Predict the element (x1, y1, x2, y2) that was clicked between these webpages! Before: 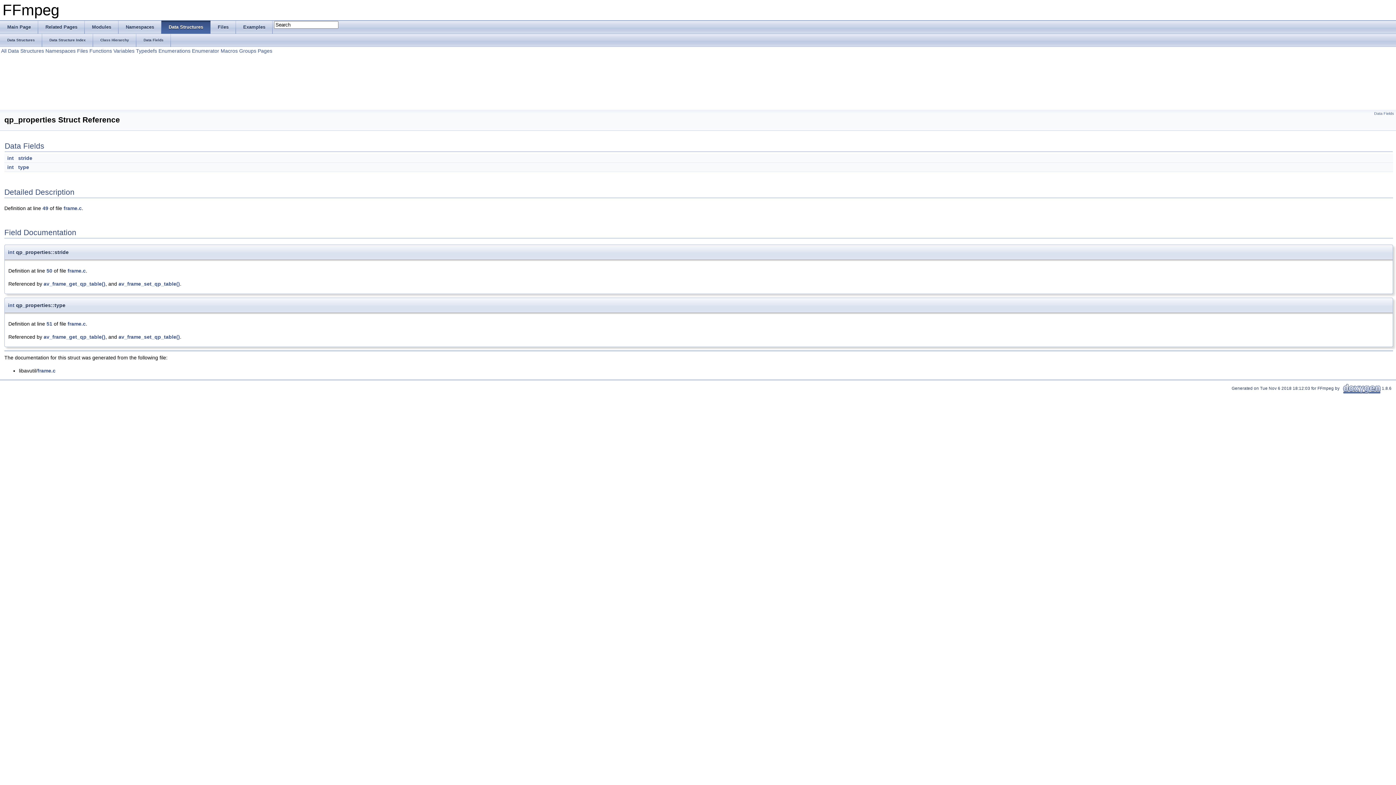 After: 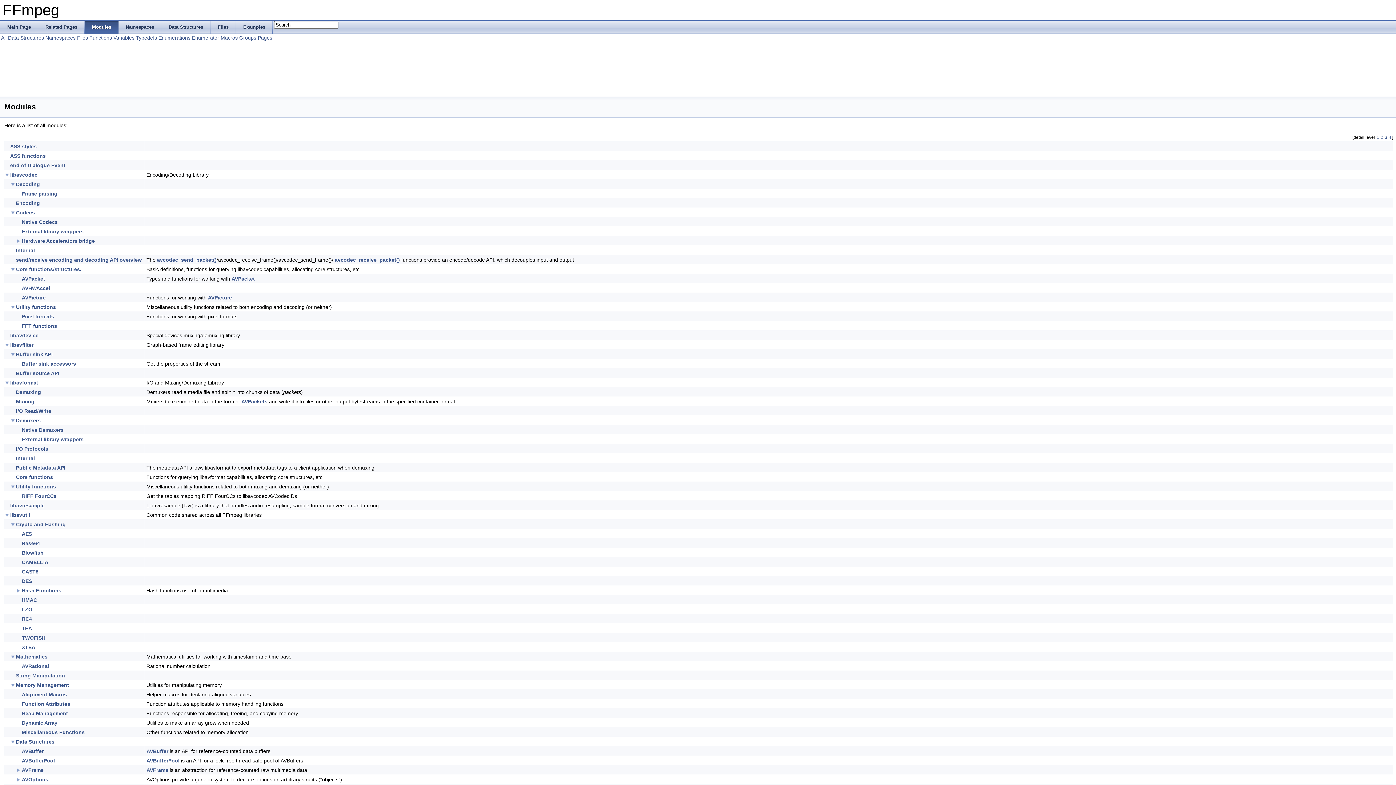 Action: bbox: (84, 20, 118, 33) label: Modules